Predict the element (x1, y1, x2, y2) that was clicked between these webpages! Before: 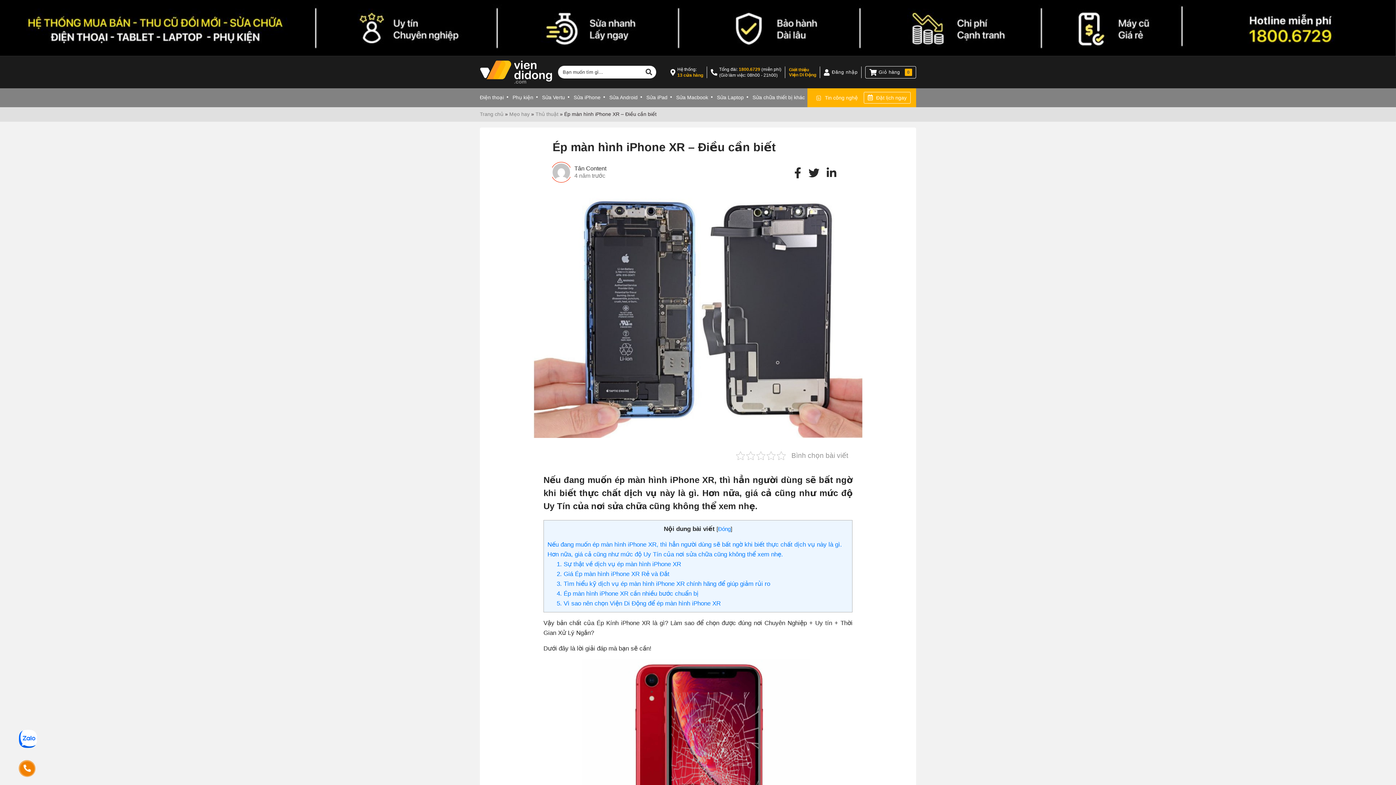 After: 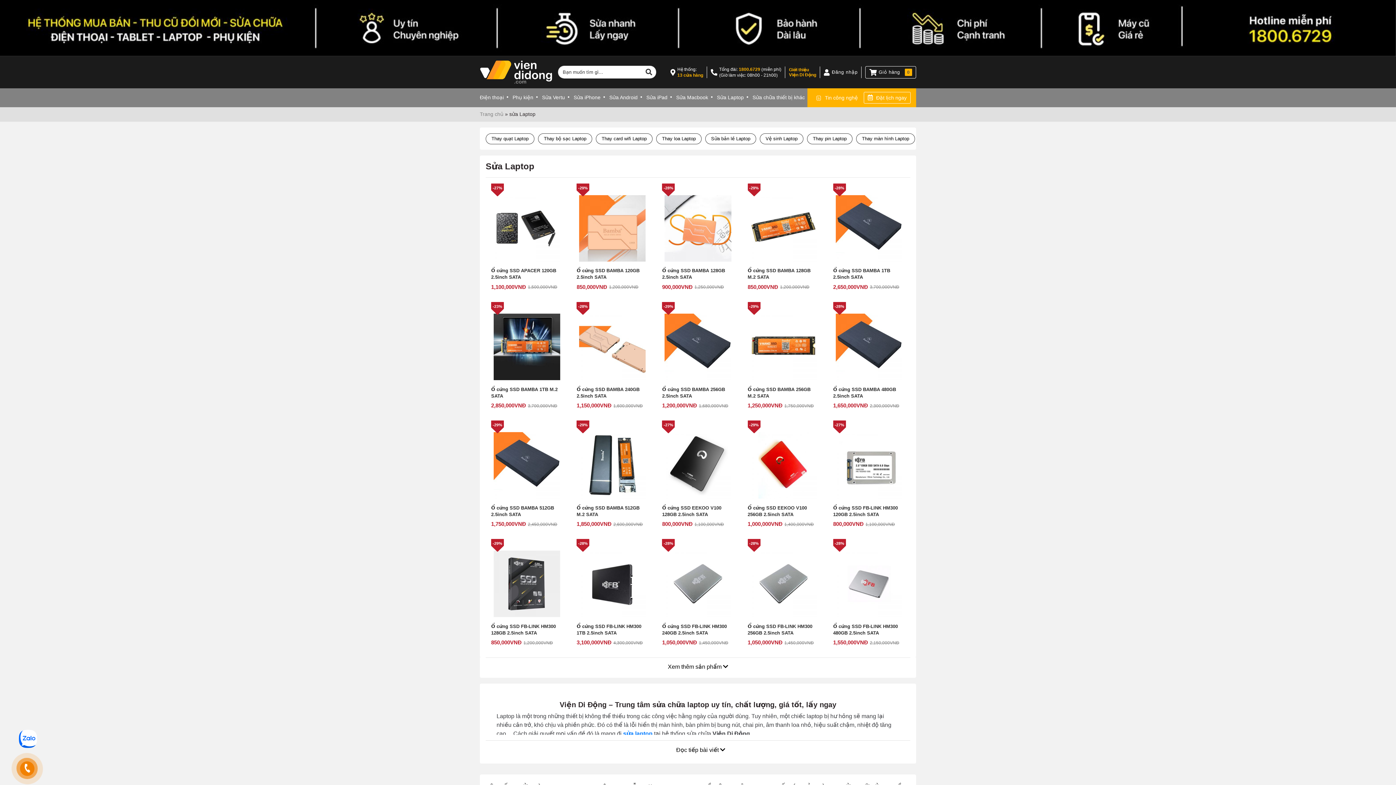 Action: bbox: (712, 88, 748, 106) label: Sửa Laptop